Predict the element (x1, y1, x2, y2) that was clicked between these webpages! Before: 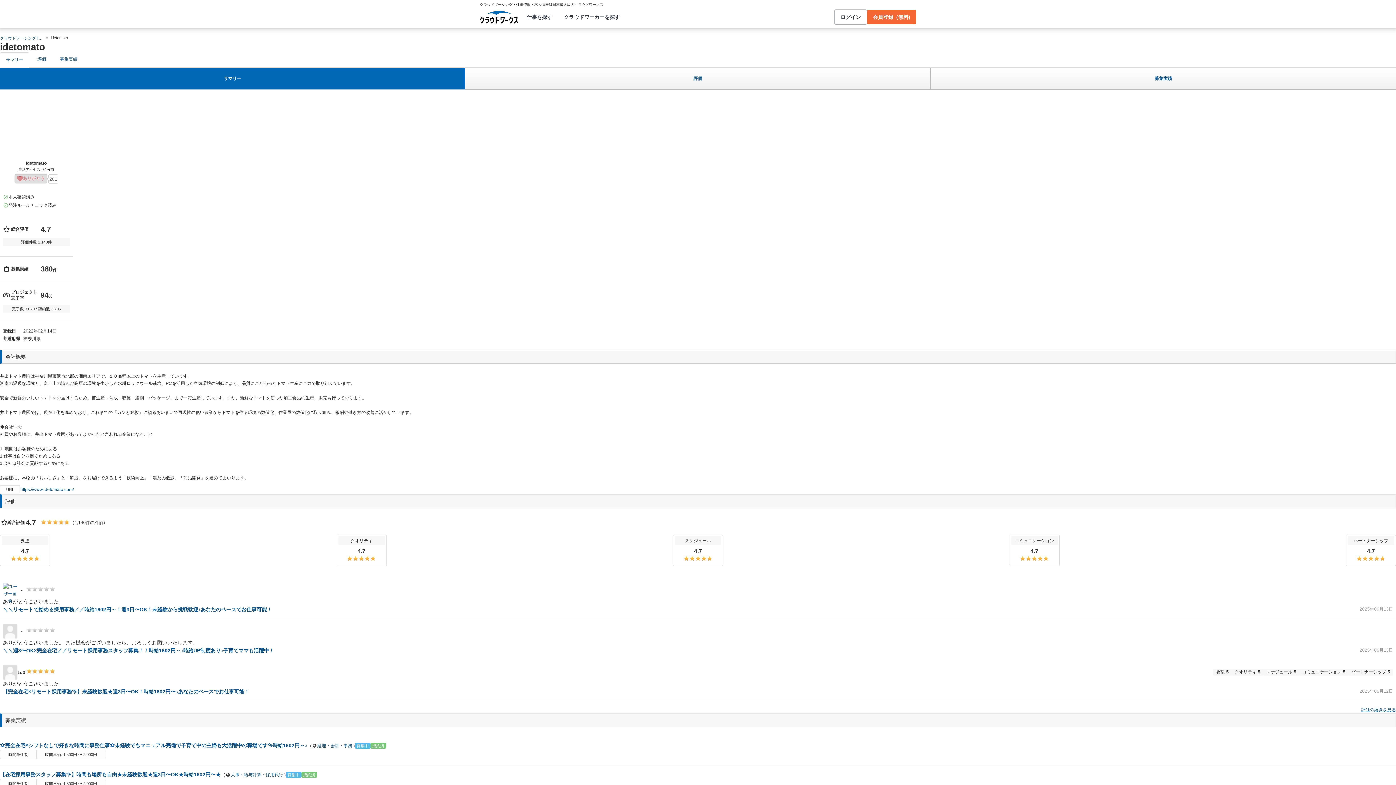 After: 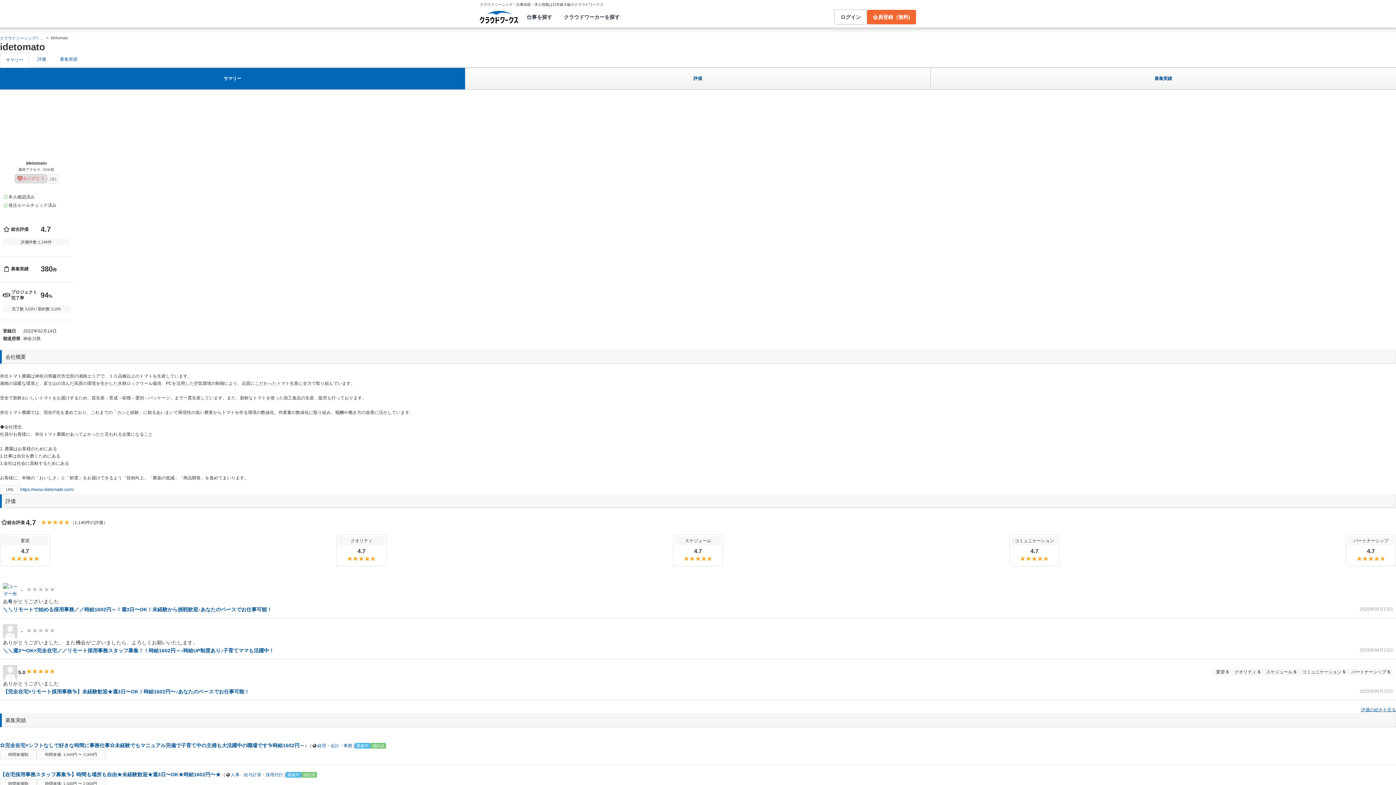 Action: label: サマリー bbox: (0, 52, 29, 67)